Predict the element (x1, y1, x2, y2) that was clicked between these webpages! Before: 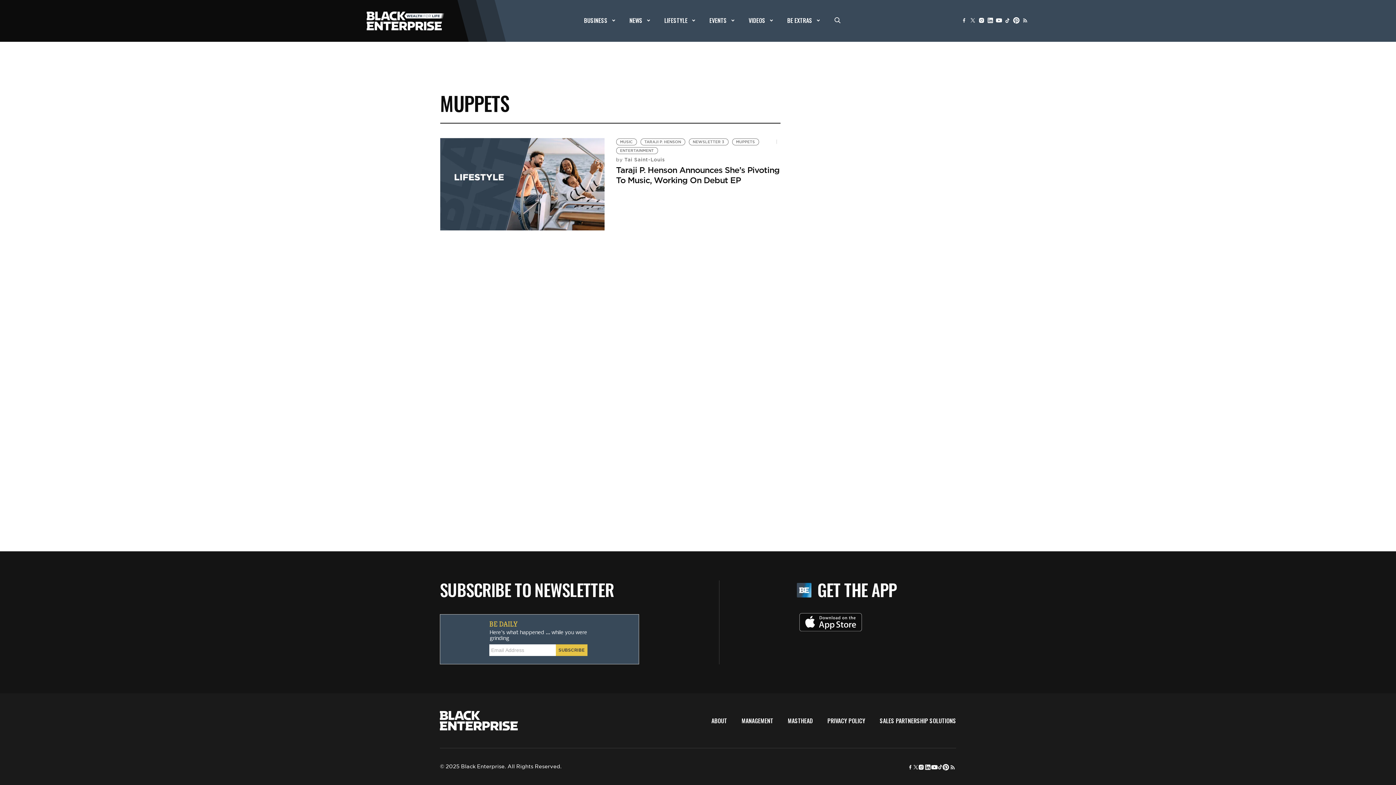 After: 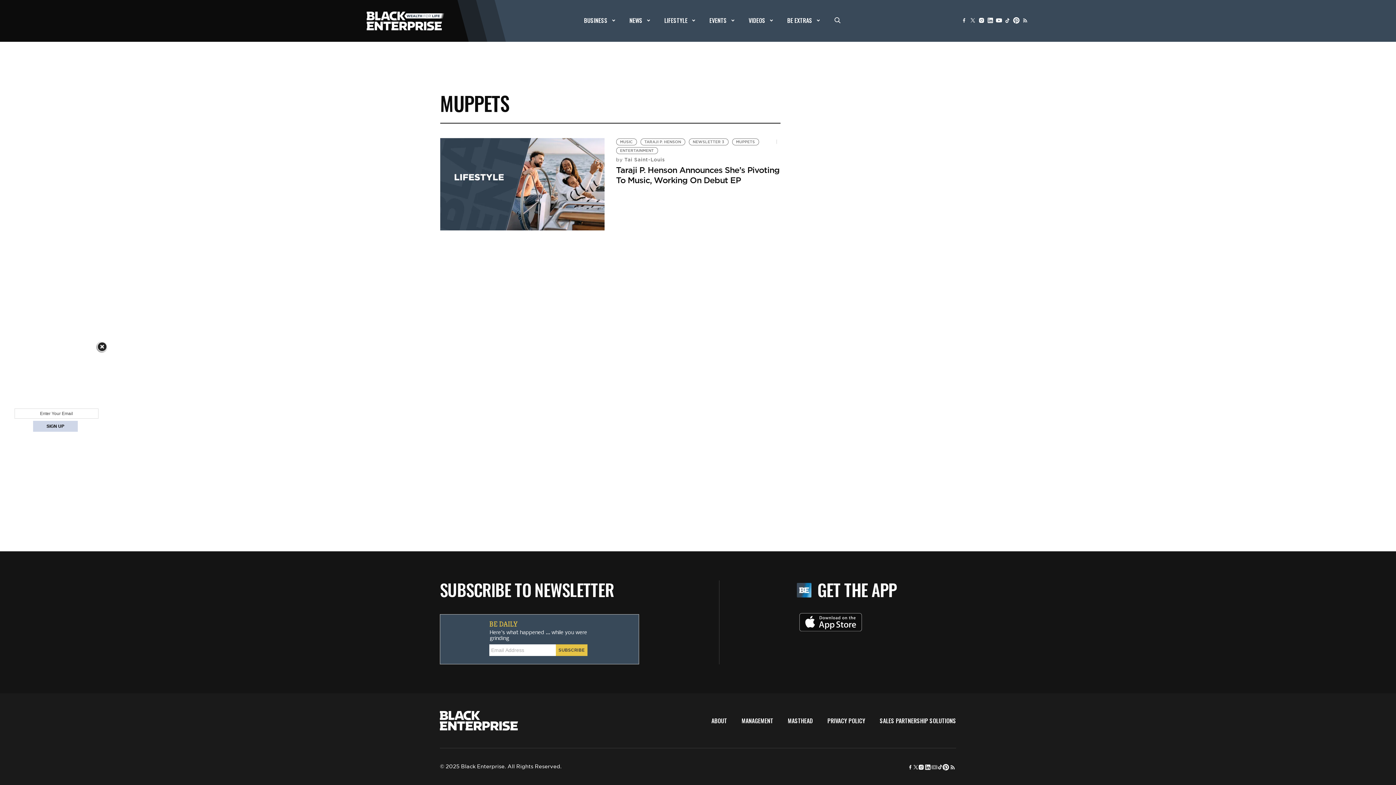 Action: bbox: (931, 763, 938, 771)